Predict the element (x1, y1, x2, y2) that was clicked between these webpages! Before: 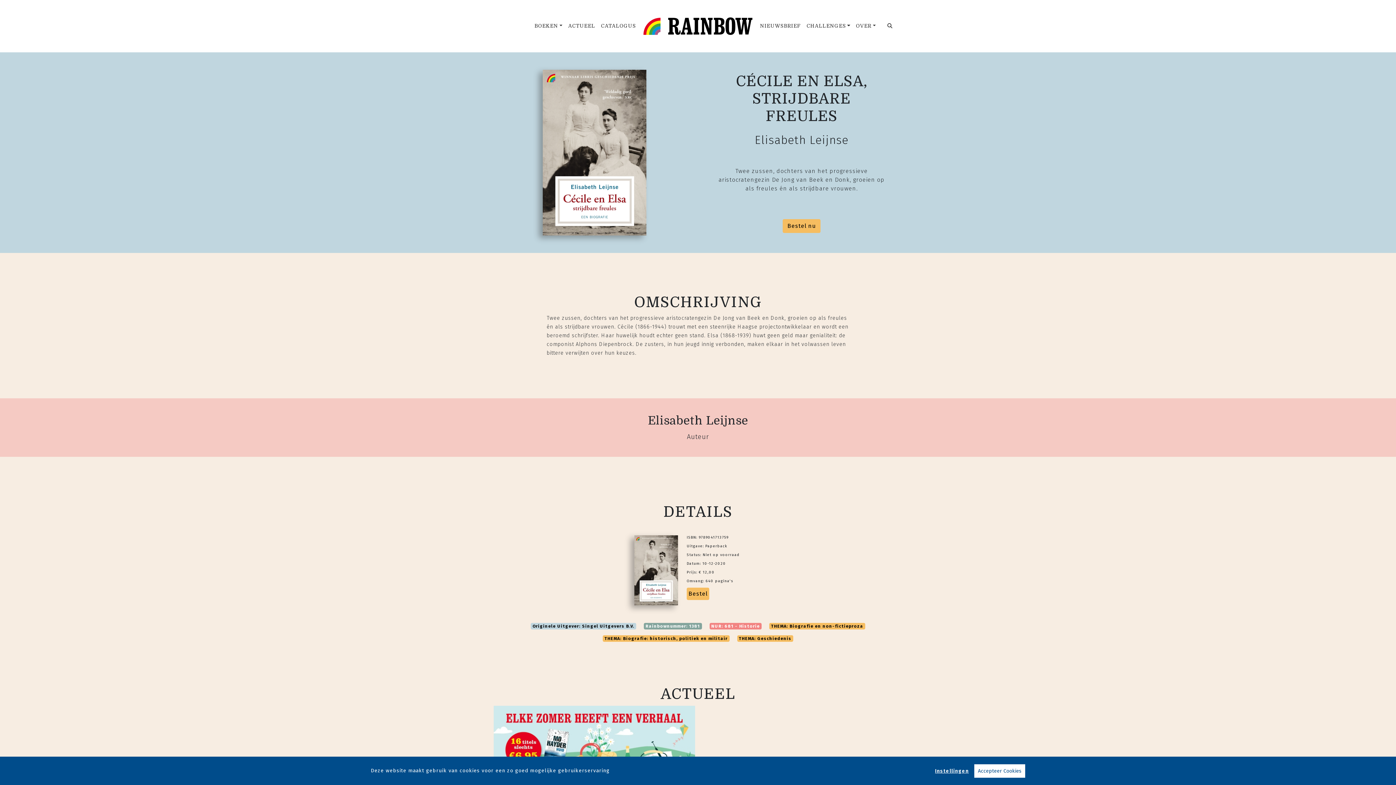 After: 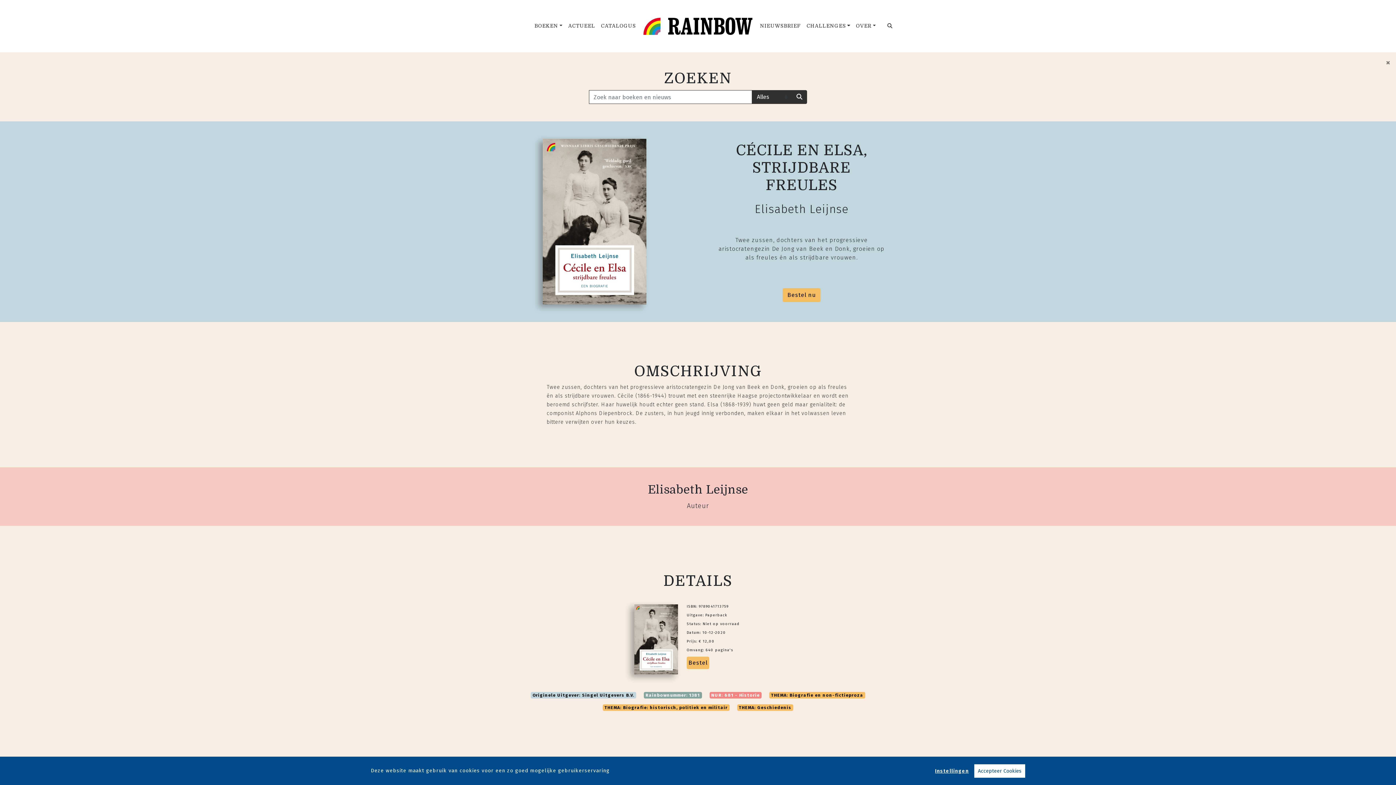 Action: bbox: (884, 19, 896, 32) label: Zoeken openen